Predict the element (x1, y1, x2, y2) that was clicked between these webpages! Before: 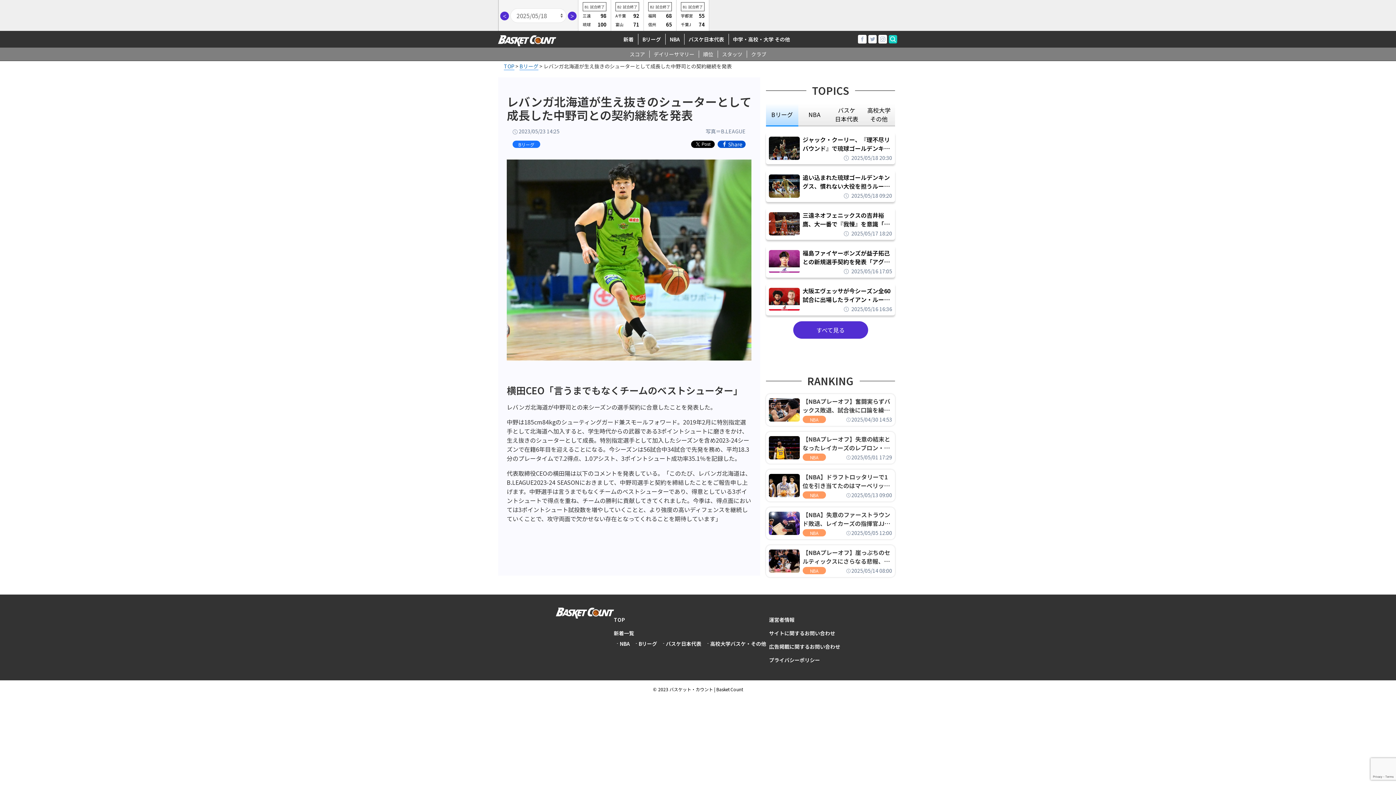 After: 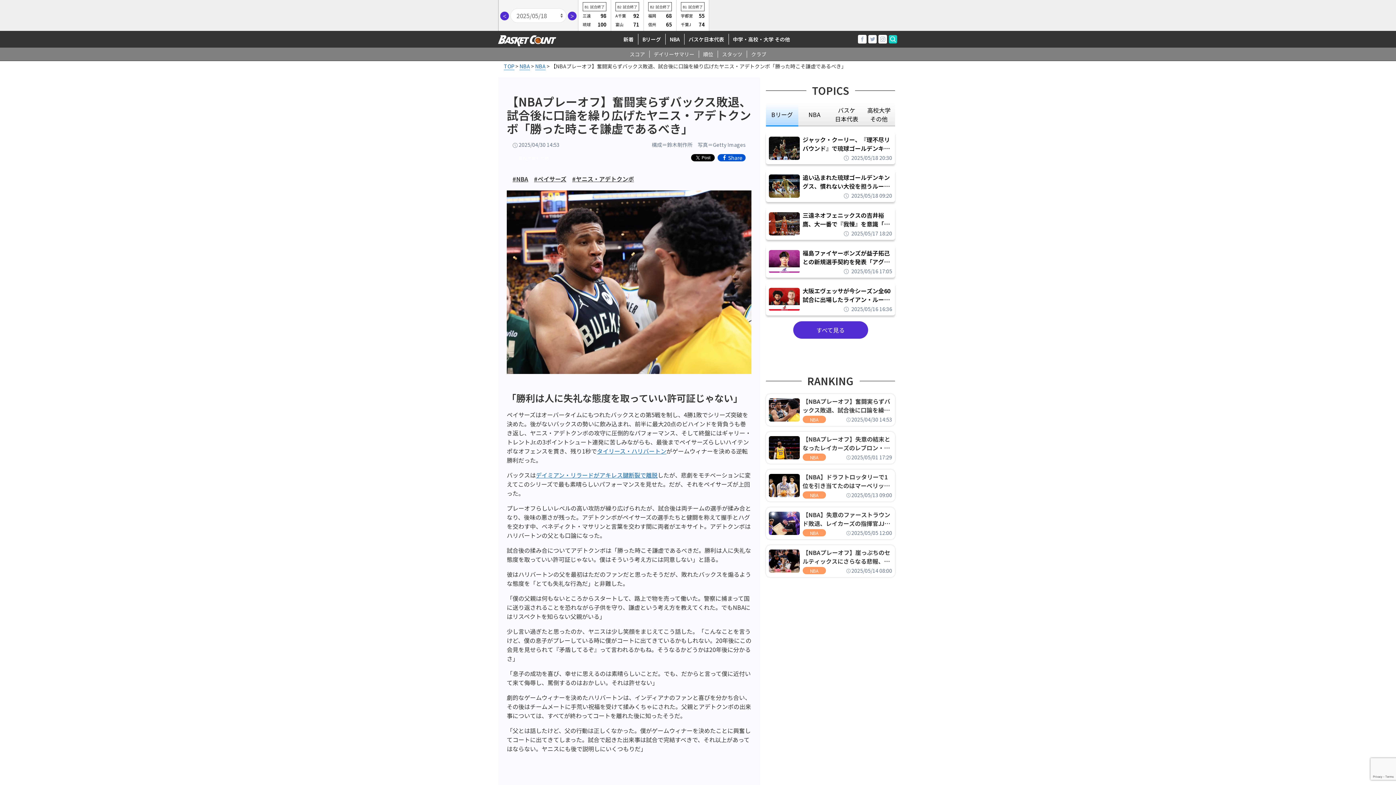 Action: bbox: (802, 397, 892, 414) label: 【NBAプレーオフ】奮闘実らずバックス敗退、試合後に口論を繰り広げたヤニス・アデトクンボ「勝った時こそ謙虚であるべき」